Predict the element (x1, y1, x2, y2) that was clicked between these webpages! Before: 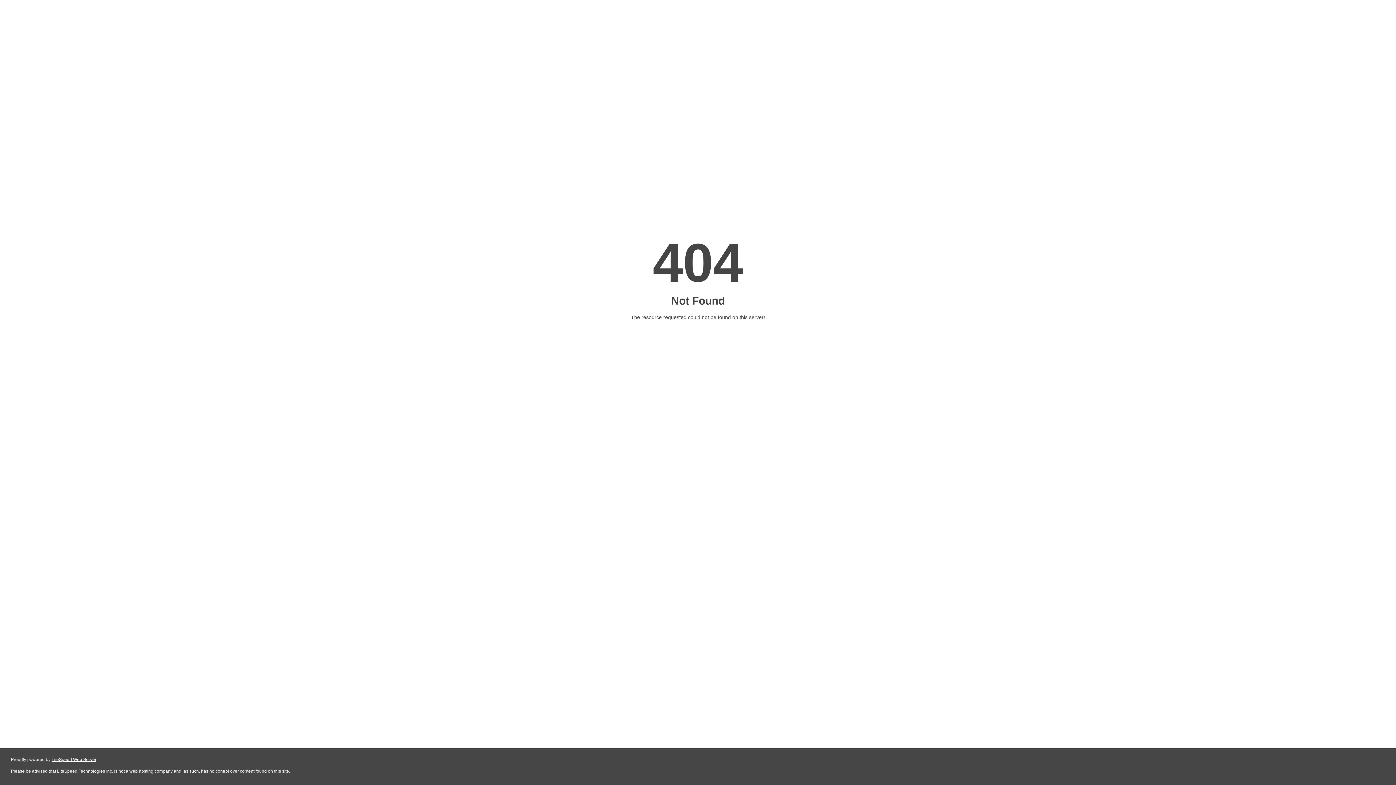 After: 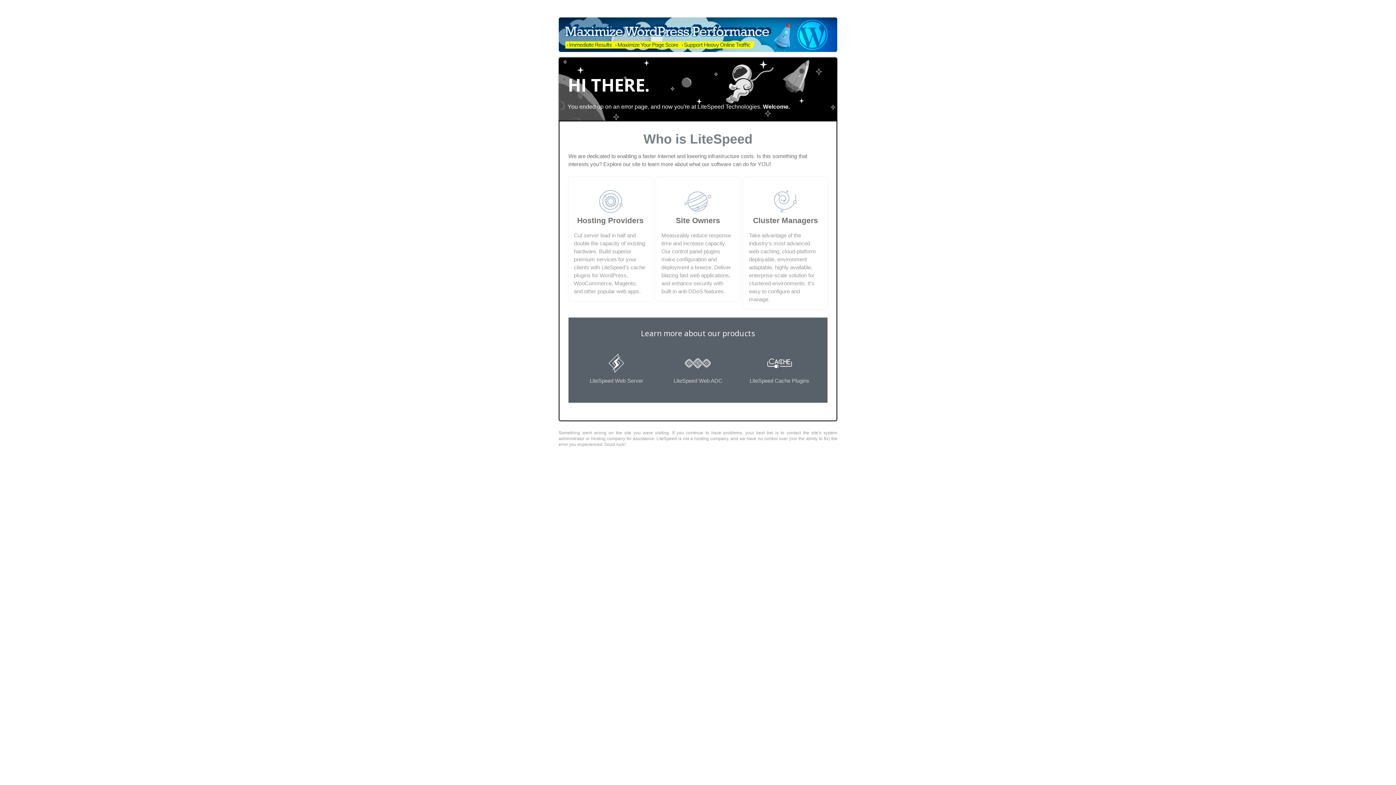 Action: bbox: (51, 757, 96, 762) label: LiteSpeed Web Server